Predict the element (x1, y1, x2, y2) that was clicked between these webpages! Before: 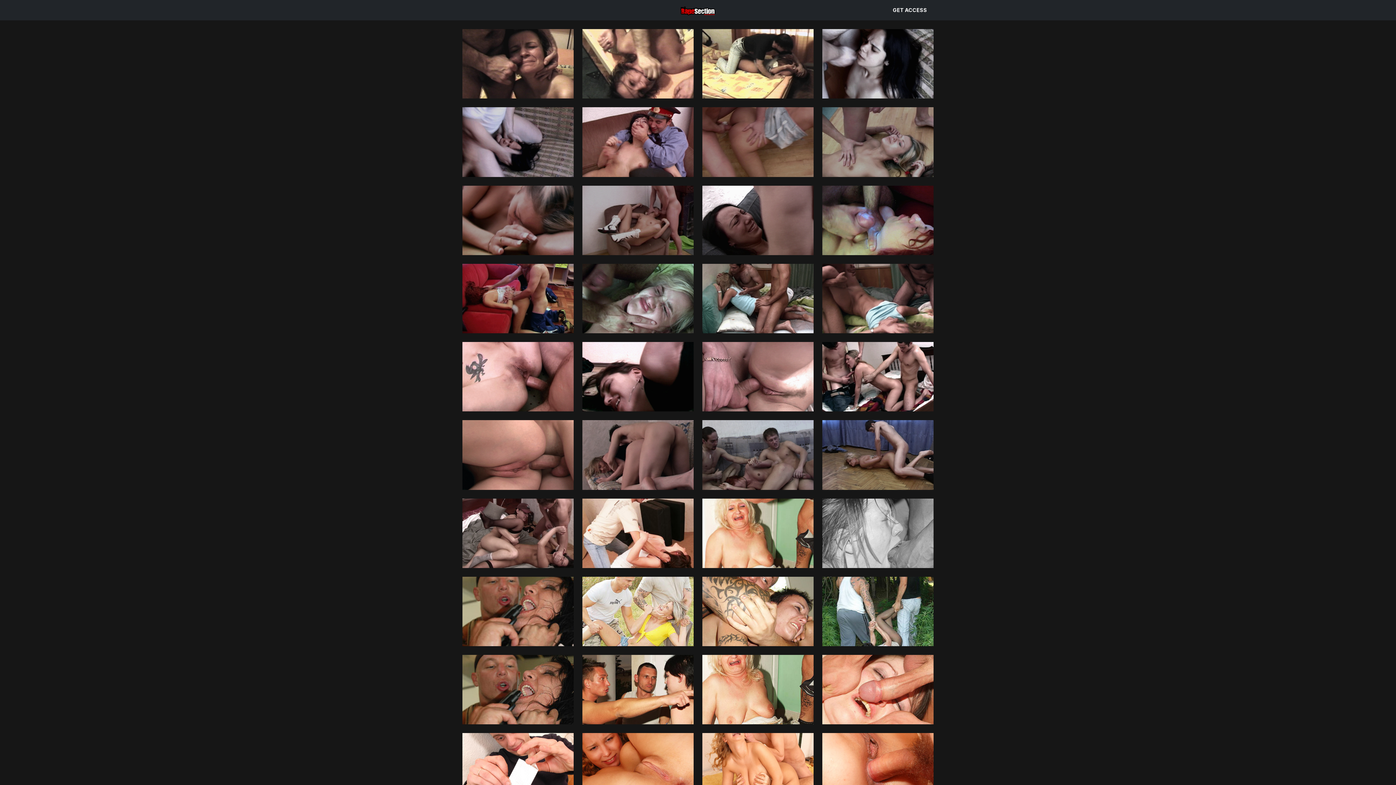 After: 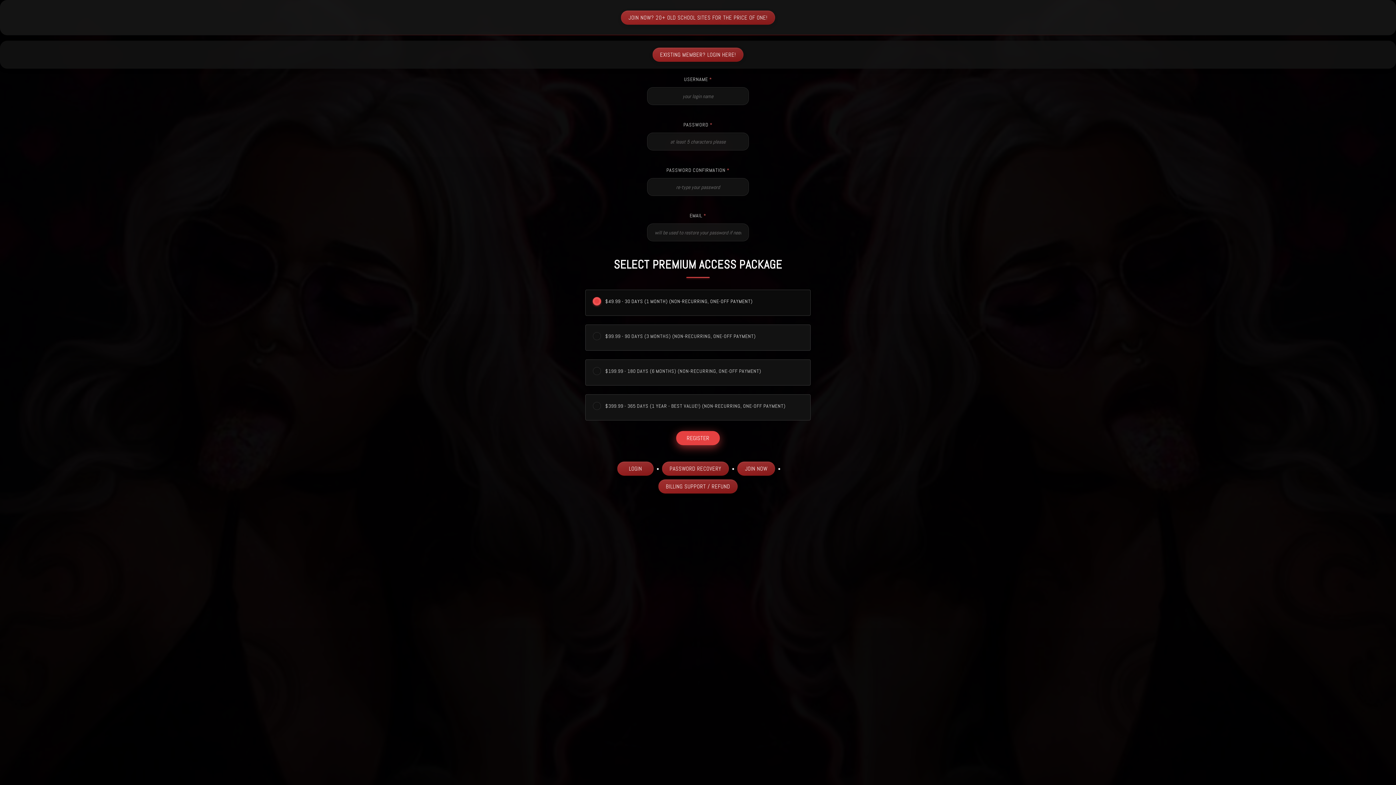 Action: bbox: (458, 107, 578, 176)